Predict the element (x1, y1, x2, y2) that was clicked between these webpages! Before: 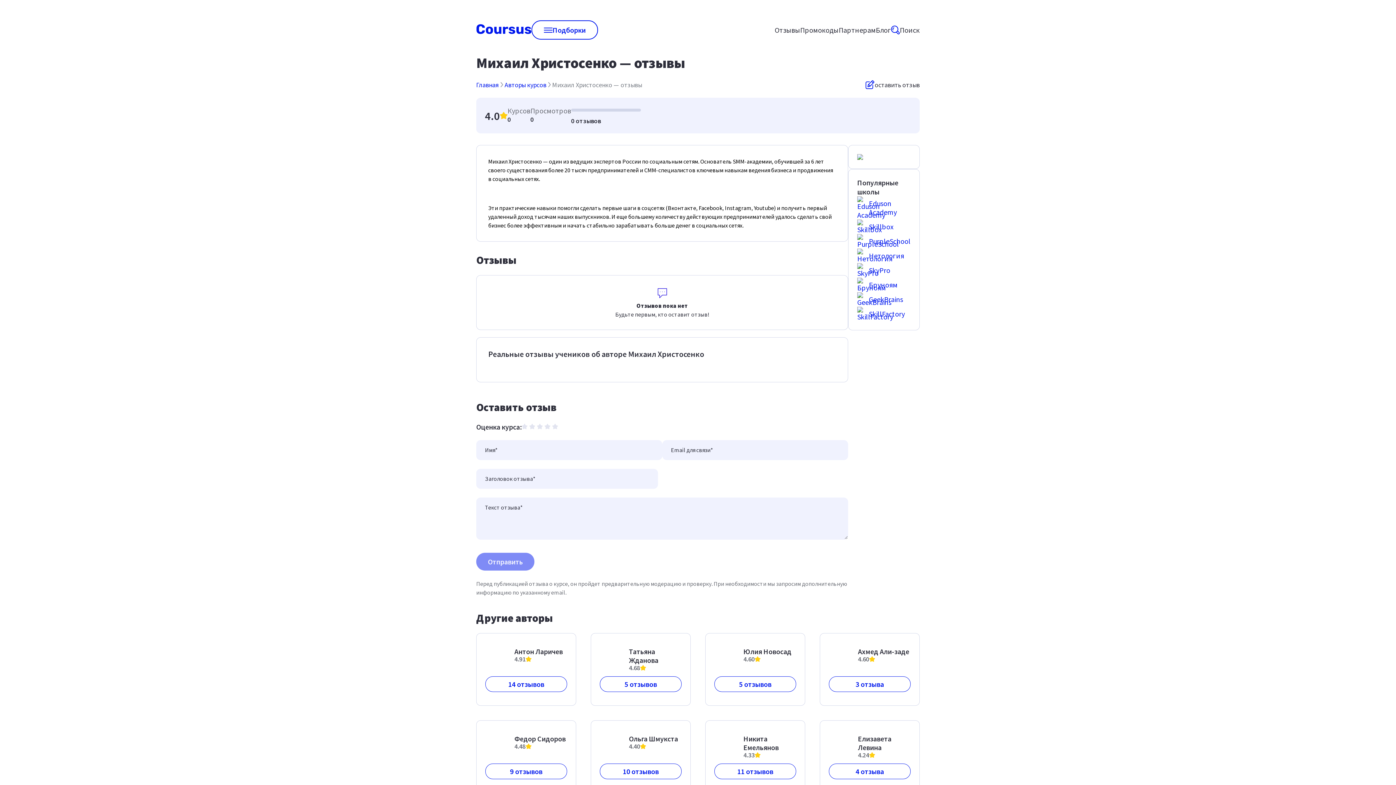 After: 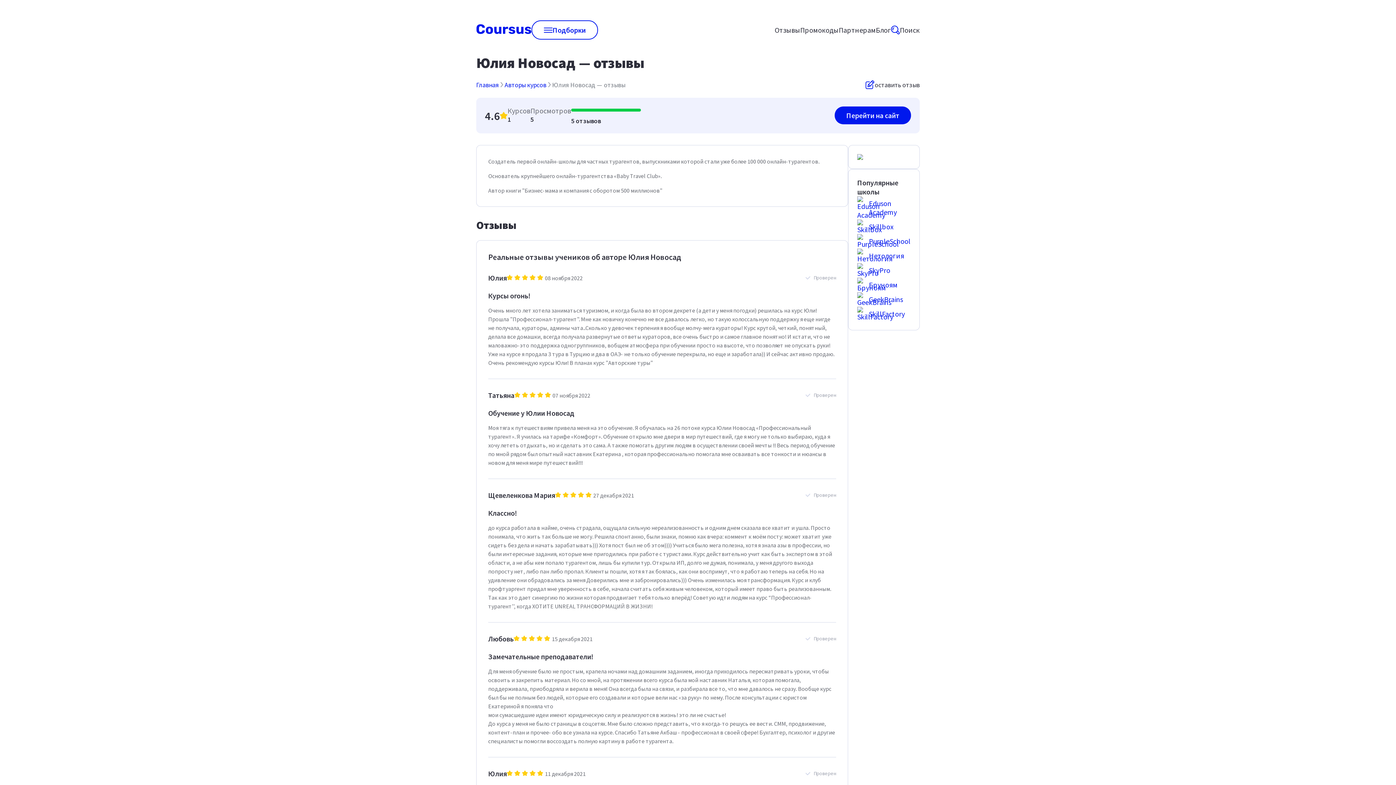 Action: bbox: (714, 676, 796, 692) label: 5 отзывов